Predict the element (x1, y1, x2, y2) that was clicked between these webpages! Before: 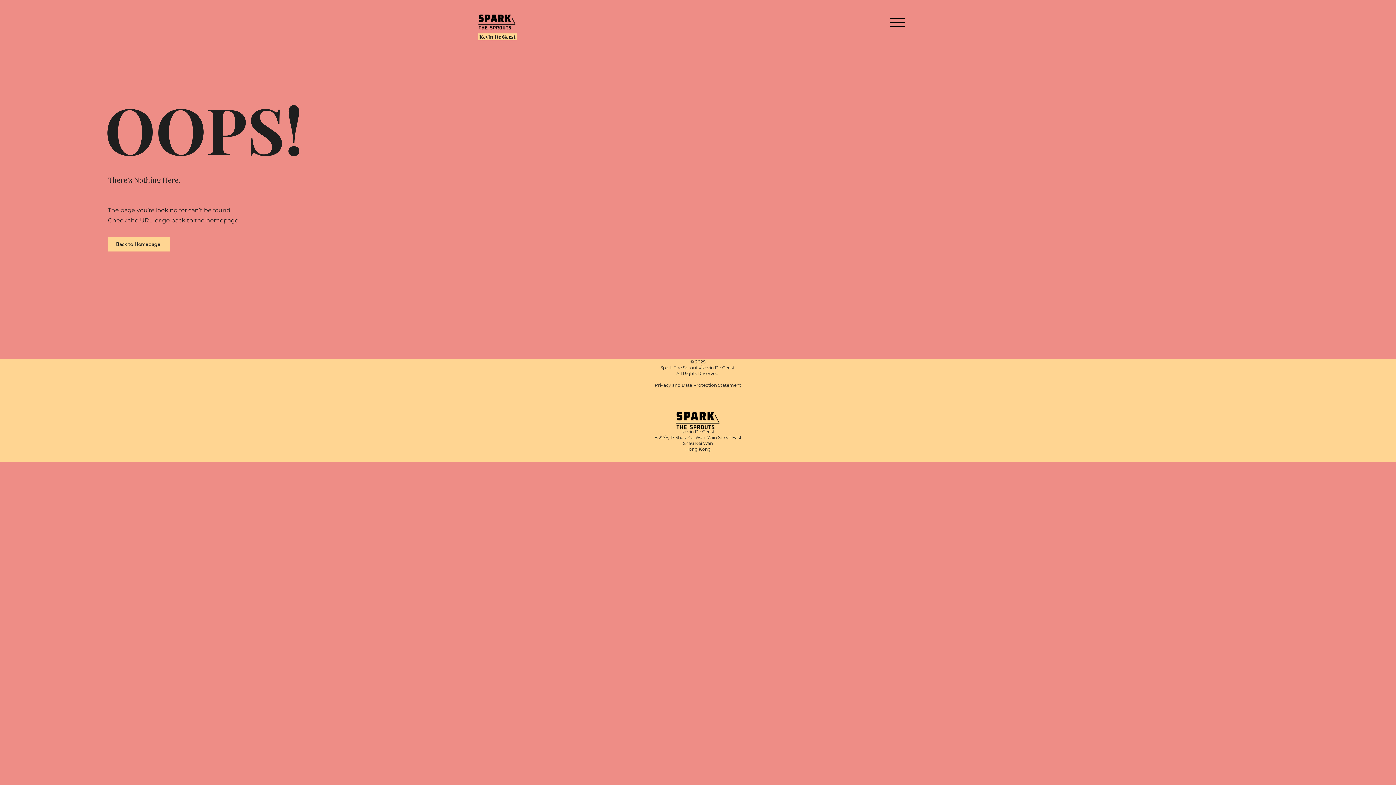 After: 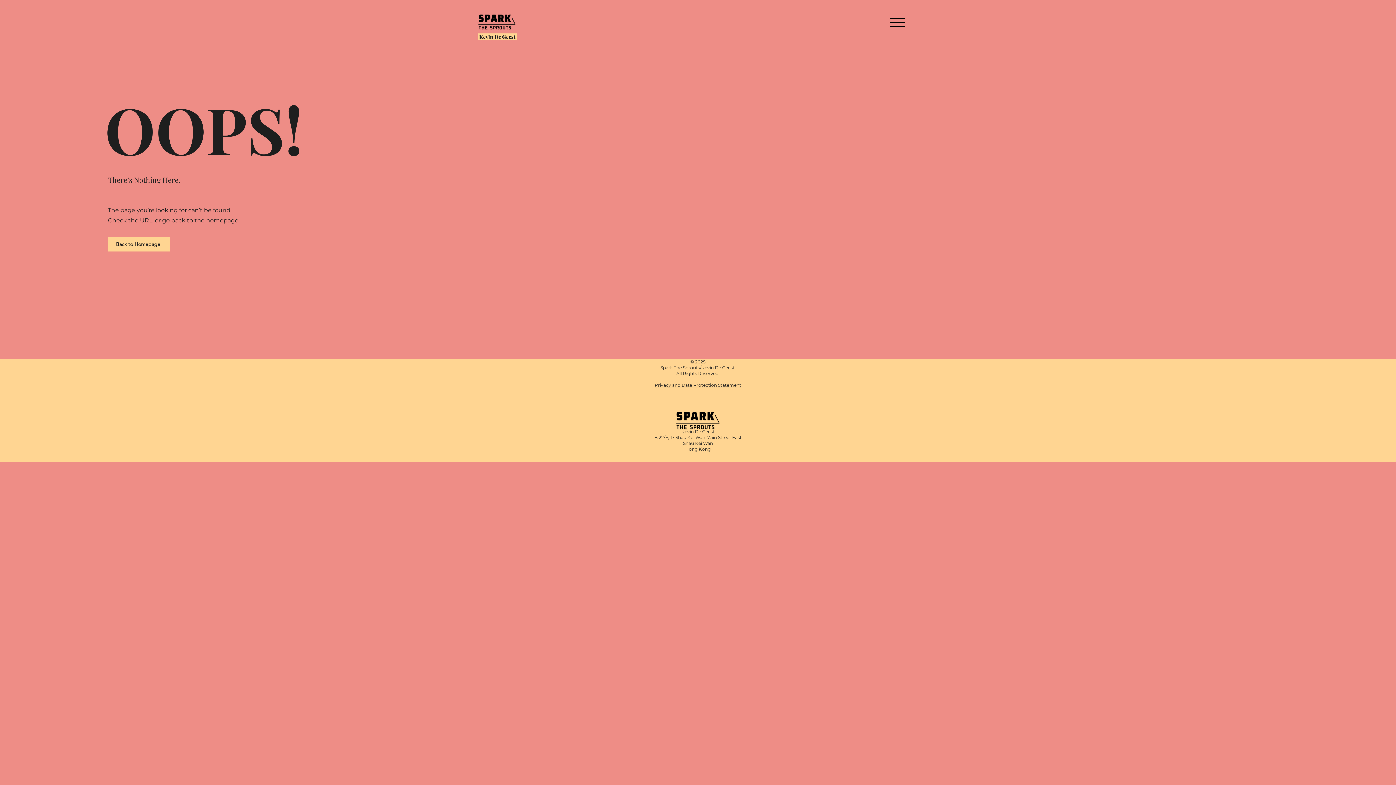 Action: bbox: (654, 382, 741, 388) label: ​Privacy and Data Protection Statement